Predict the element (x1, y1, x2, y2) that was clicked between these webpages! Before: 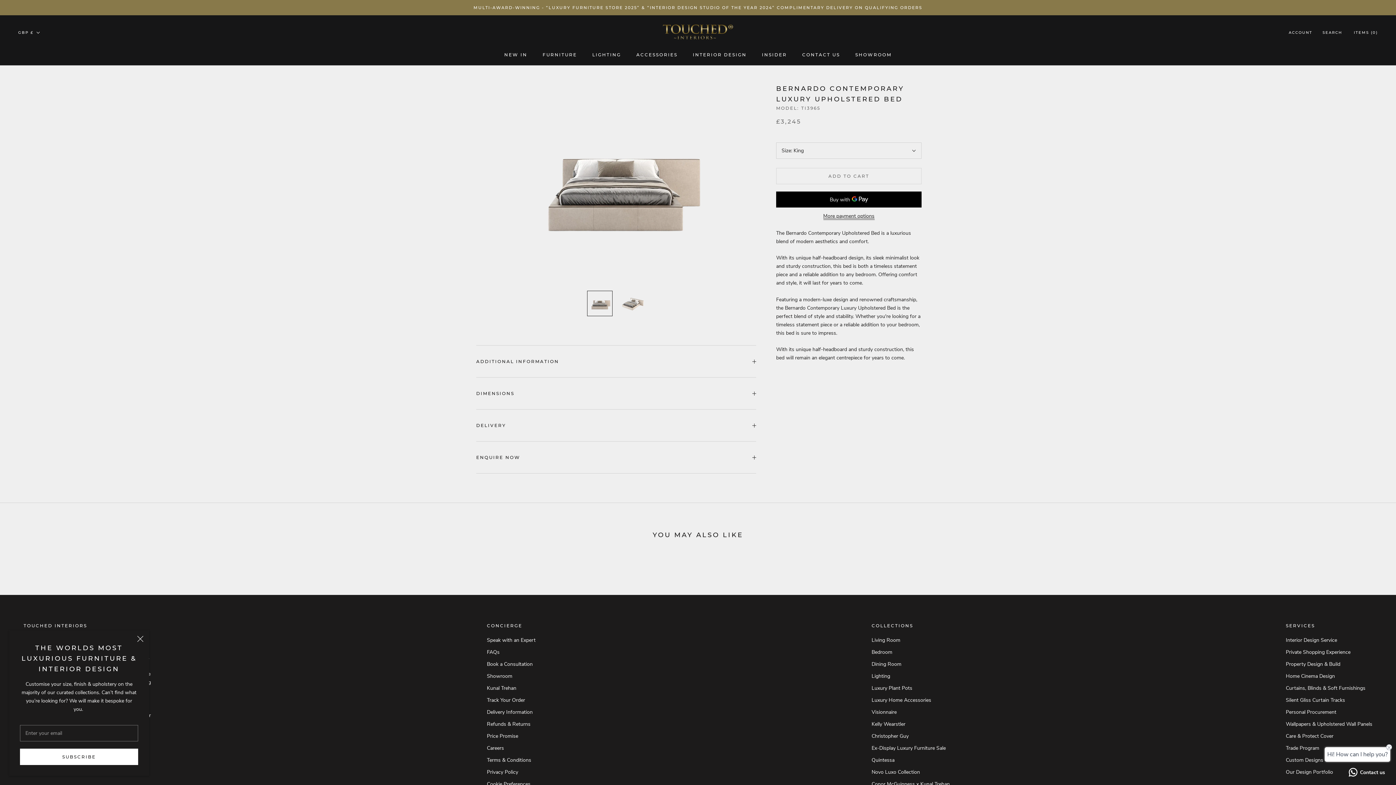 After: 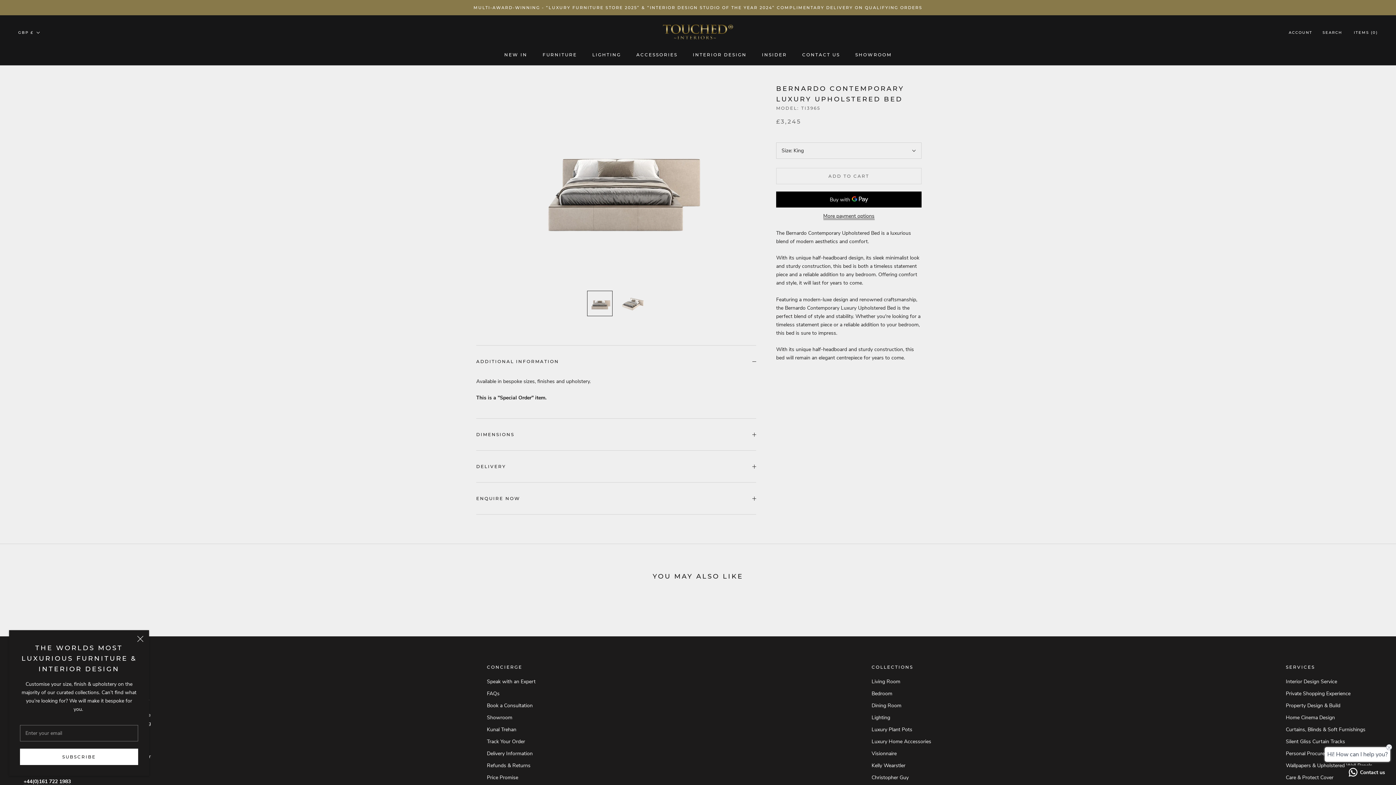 Action: bbox: (476, 345, 756, 377) label: ADDITIONAL INFORMATION